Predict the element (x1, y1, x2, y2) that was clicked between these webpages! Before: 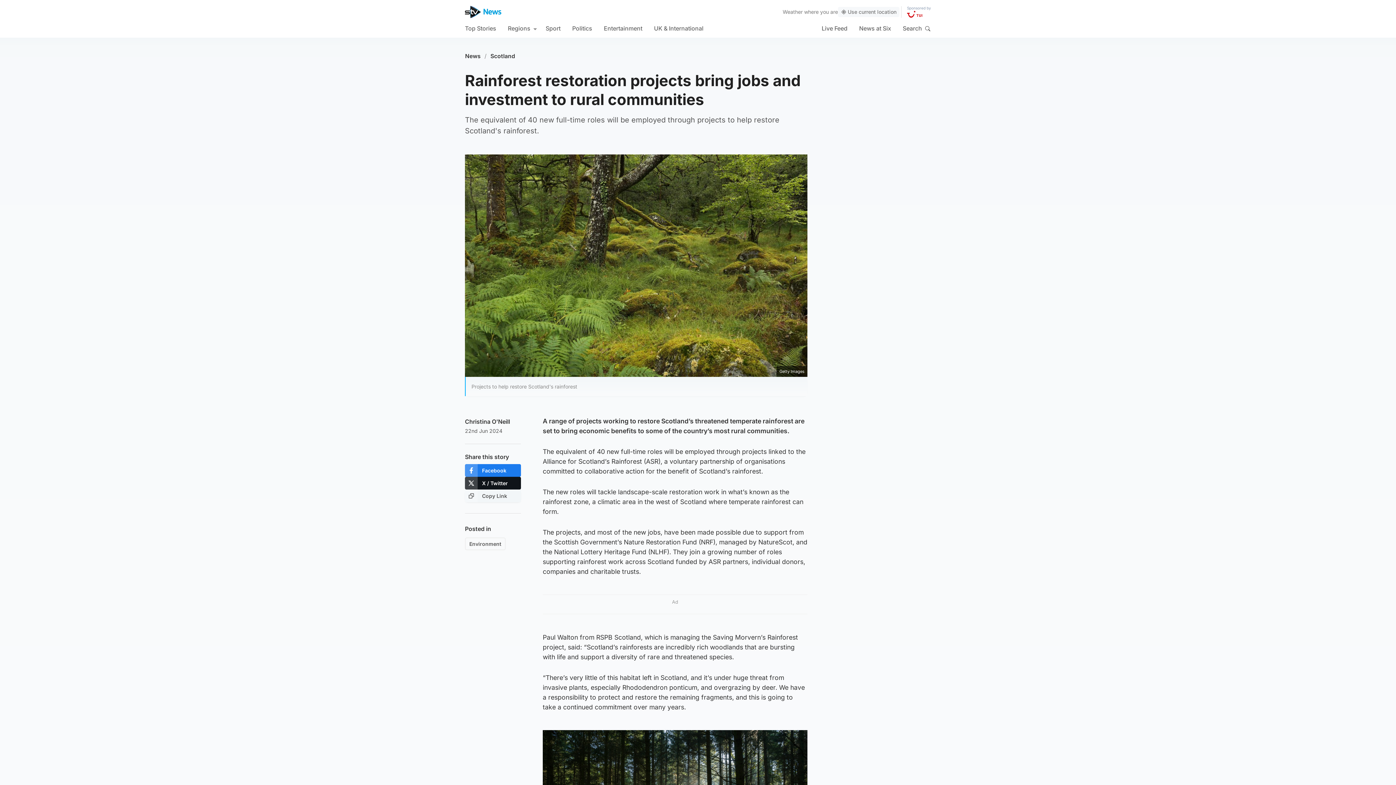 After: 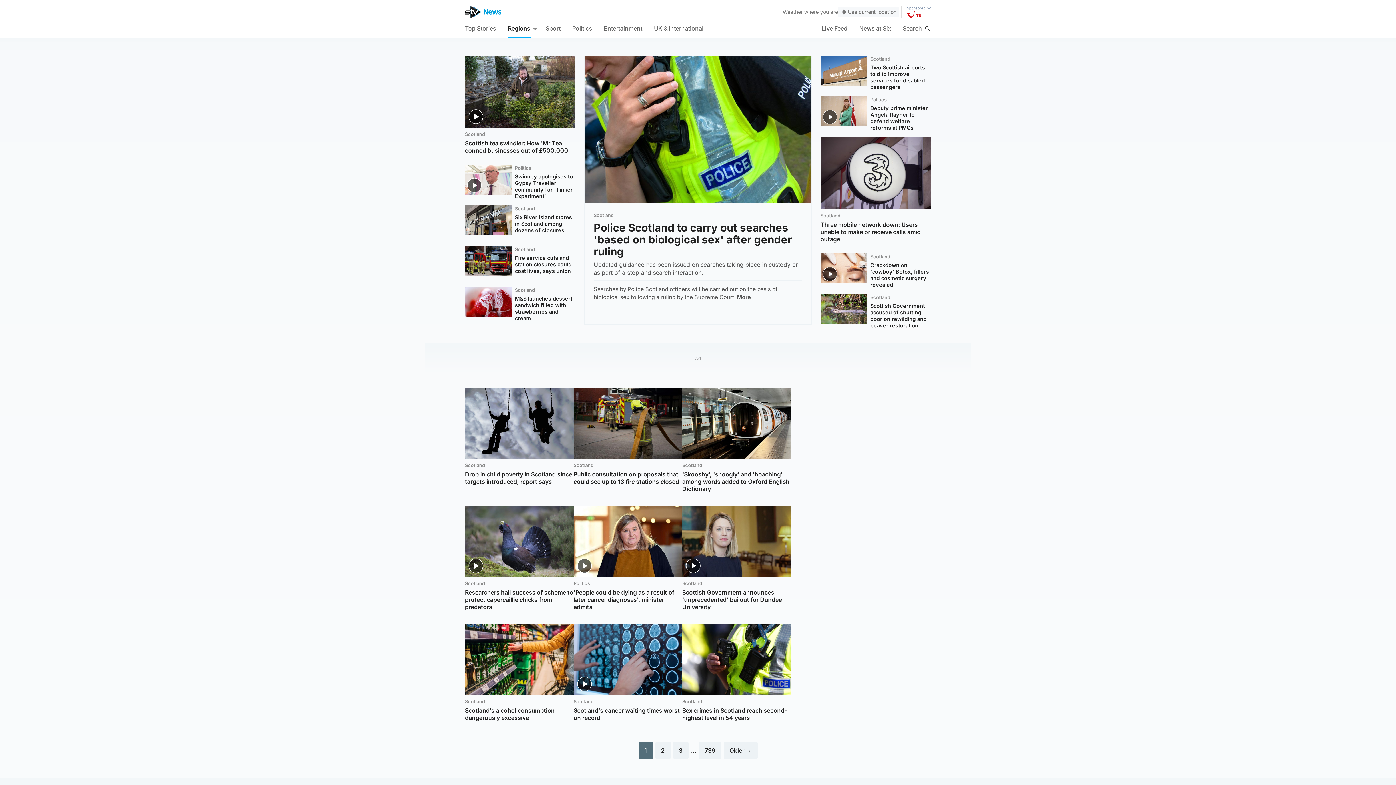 Action: bbox: (488, 46, 517, 65) label: Scotland